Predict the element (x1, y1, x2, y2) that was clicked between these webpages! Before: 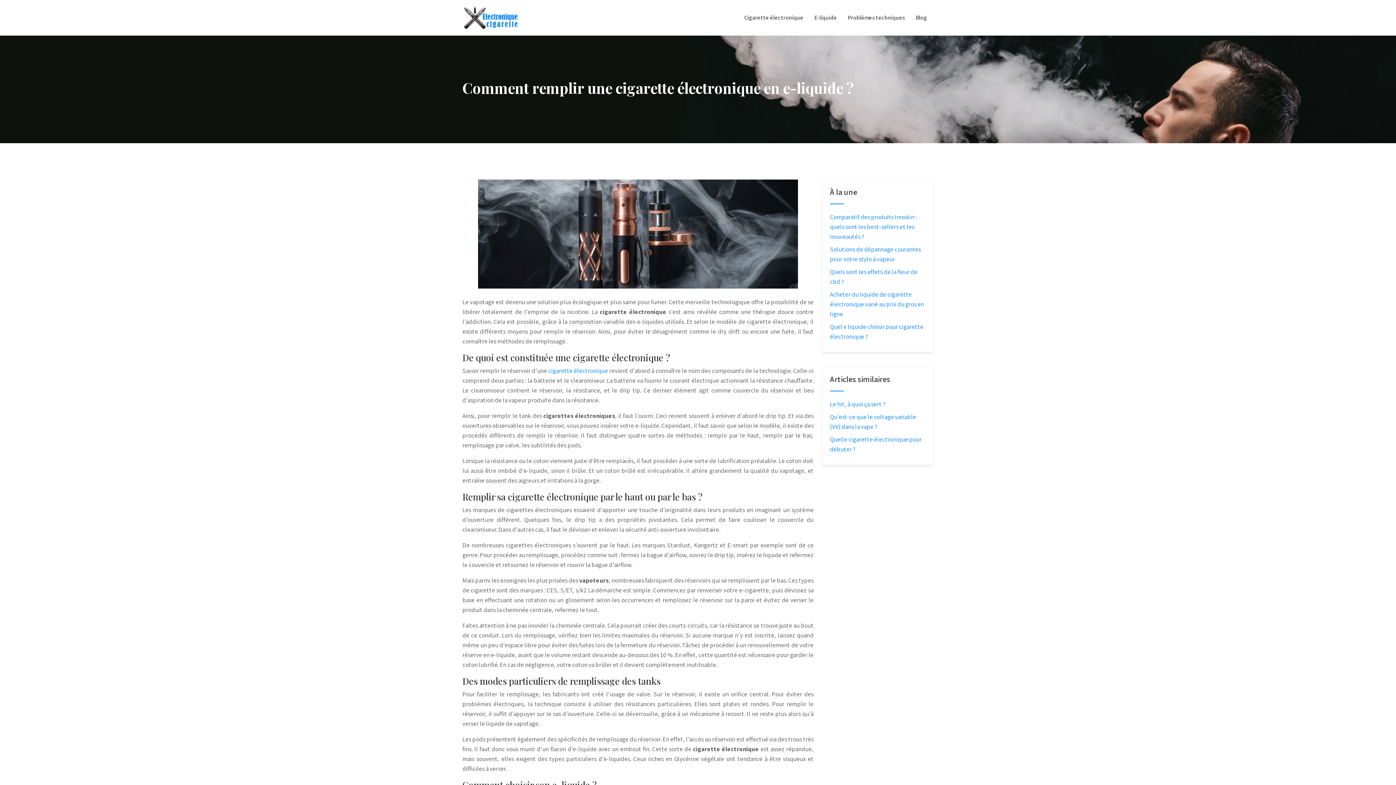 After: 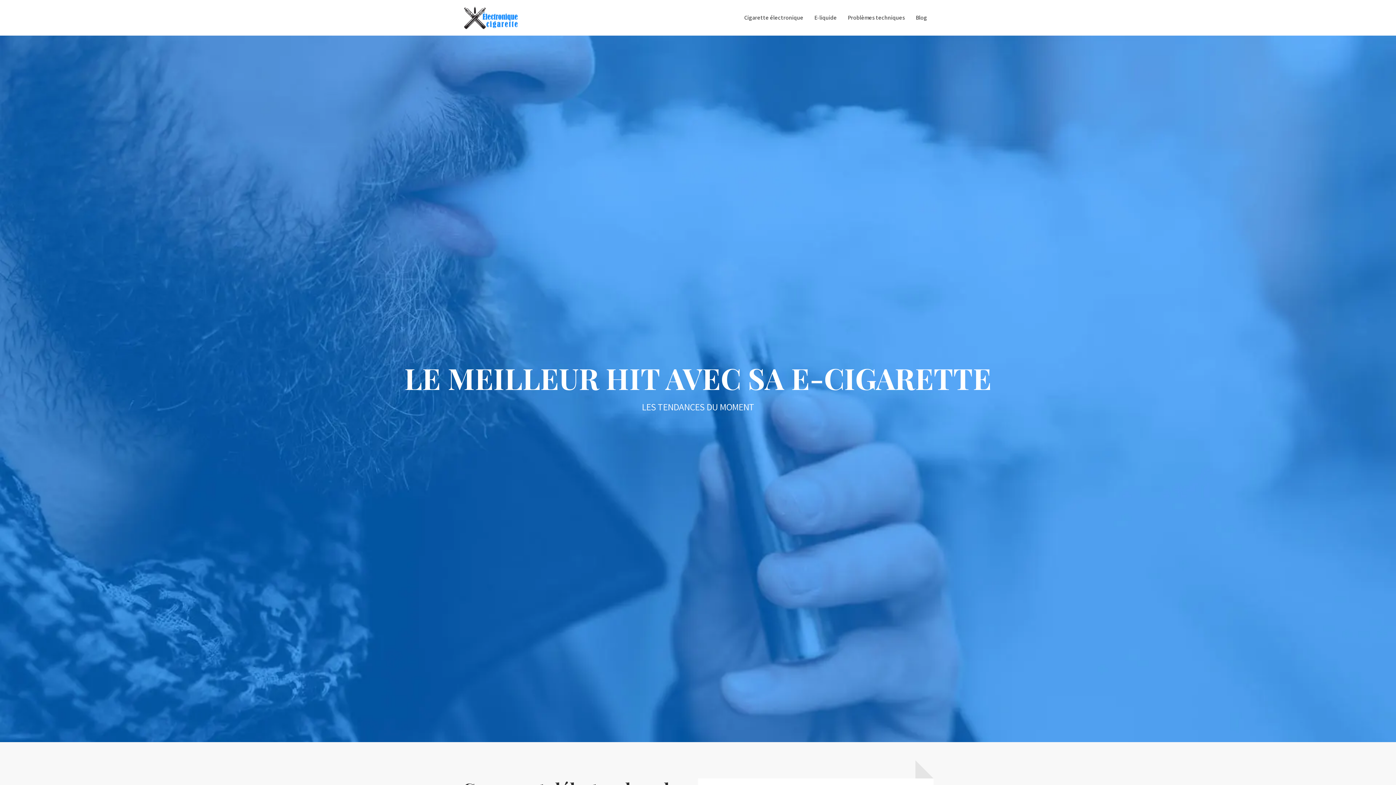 Action: bbox: (463, 6, 518, 29)